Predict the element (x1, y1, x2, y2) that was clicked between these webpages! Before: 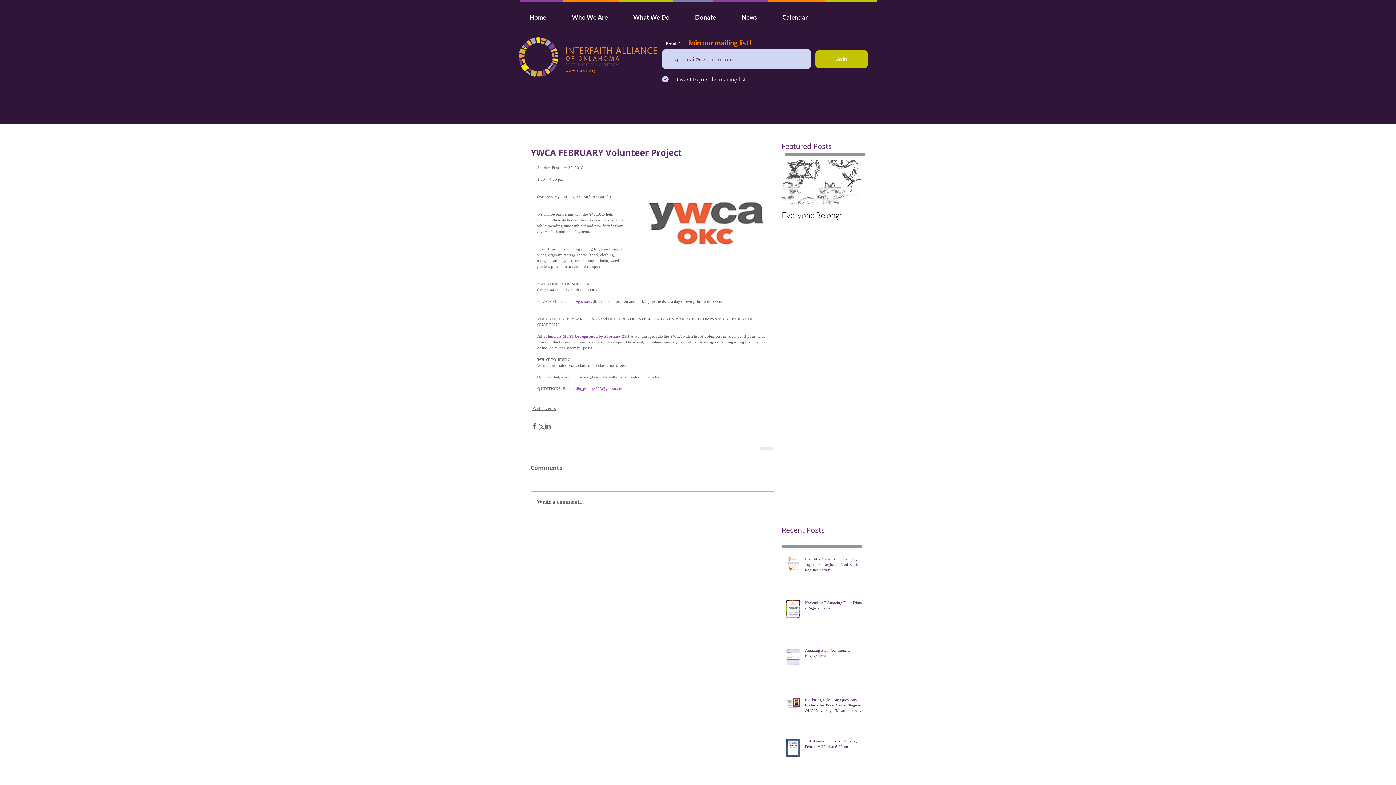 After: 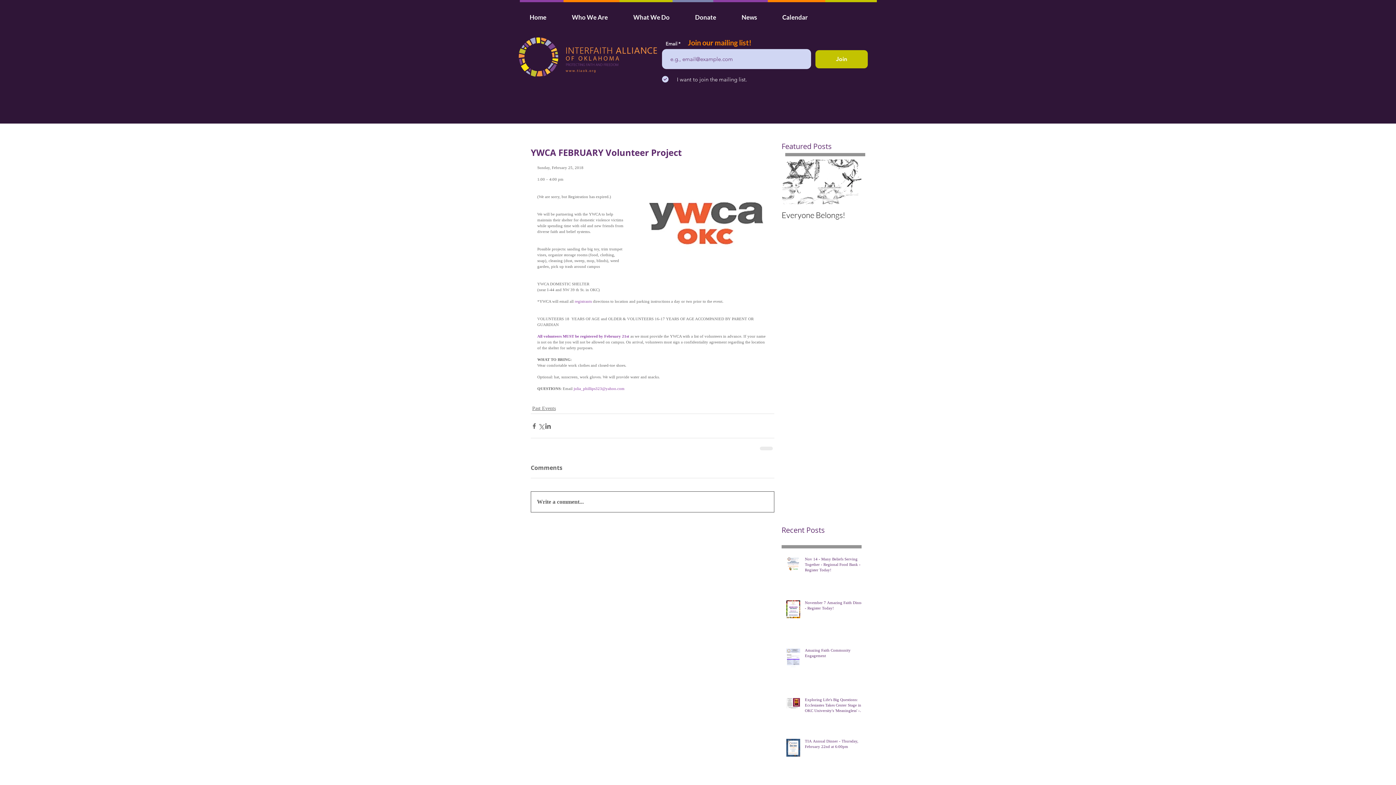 Action: label: Write a comment... bbox: (531, 492, 774, 512)